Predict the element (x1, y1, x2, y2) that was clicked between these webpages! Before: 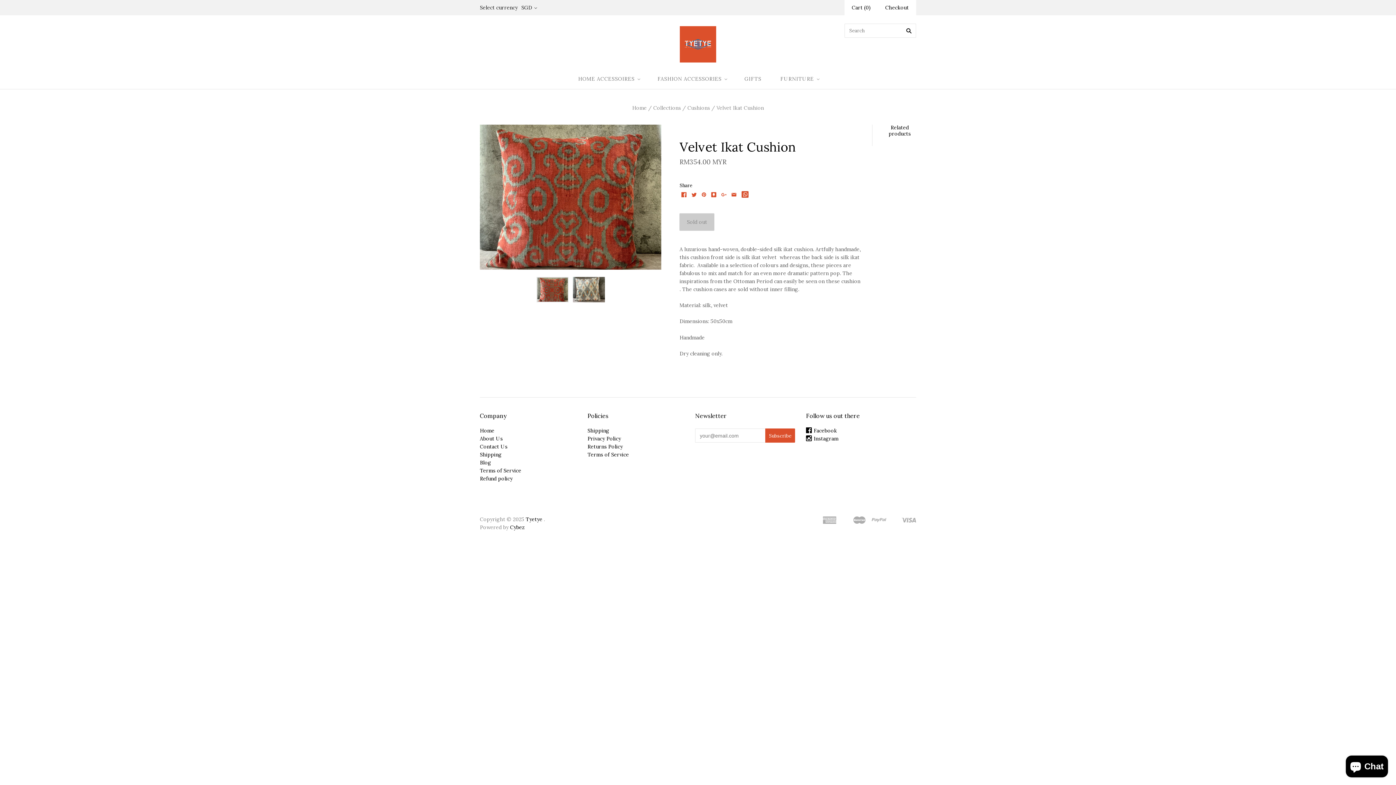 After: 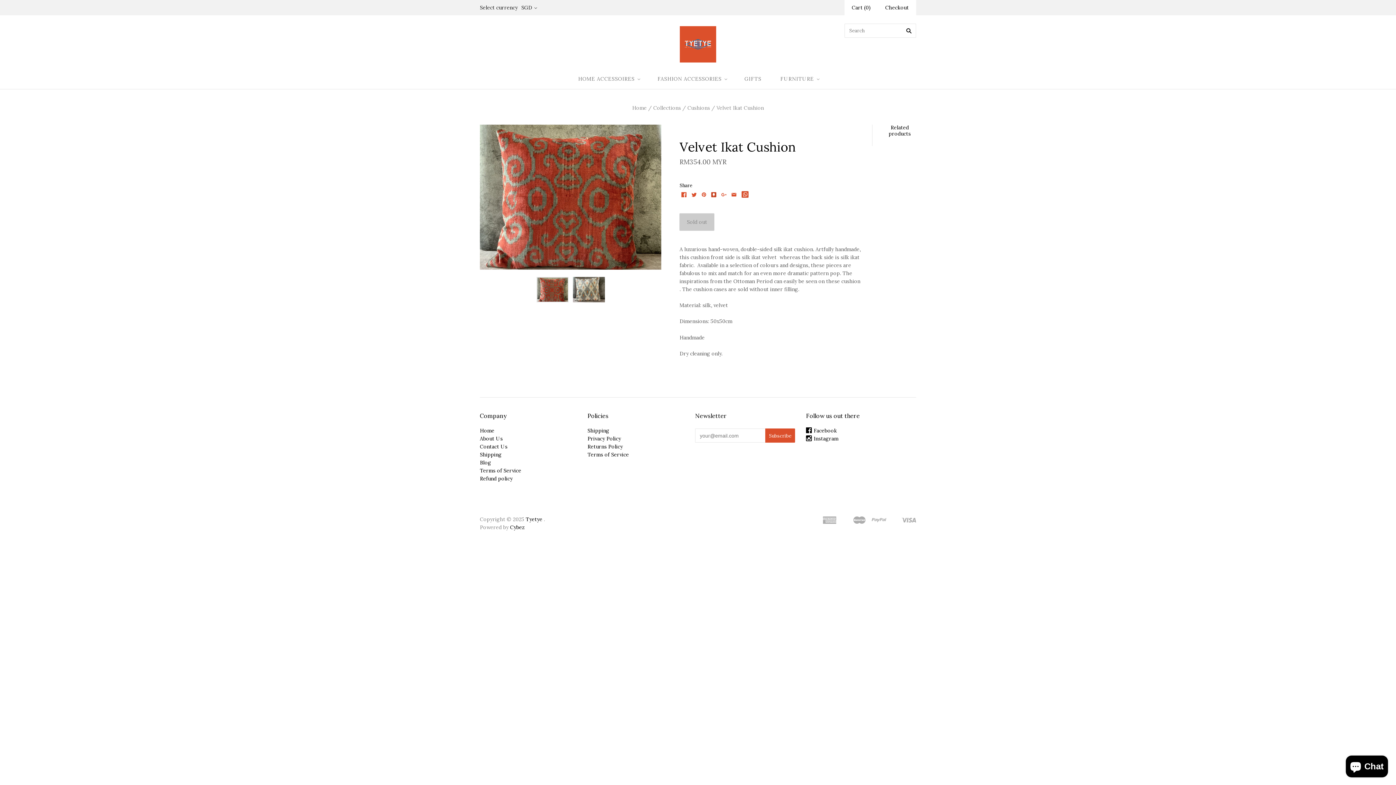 Action: label:  bbox: (711, 192, 716, 197)